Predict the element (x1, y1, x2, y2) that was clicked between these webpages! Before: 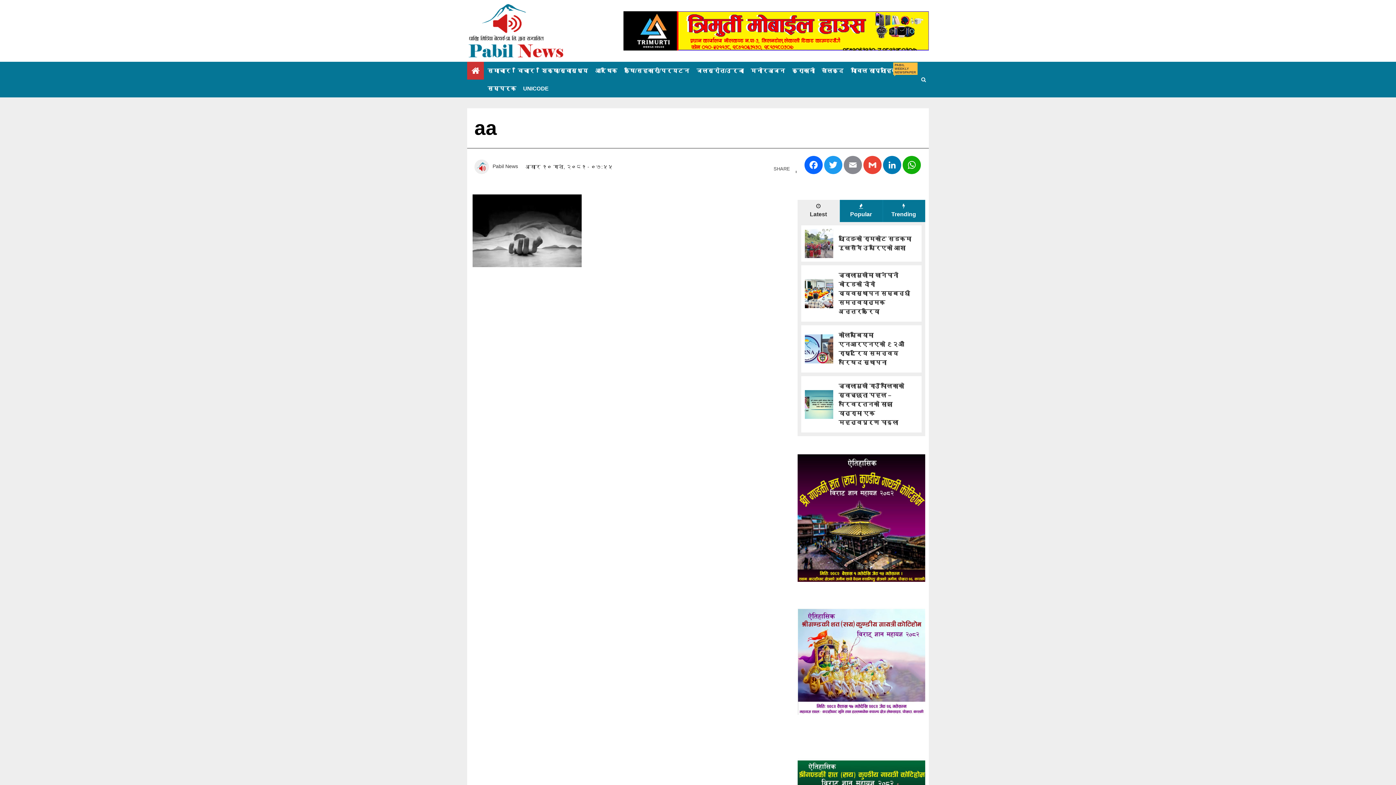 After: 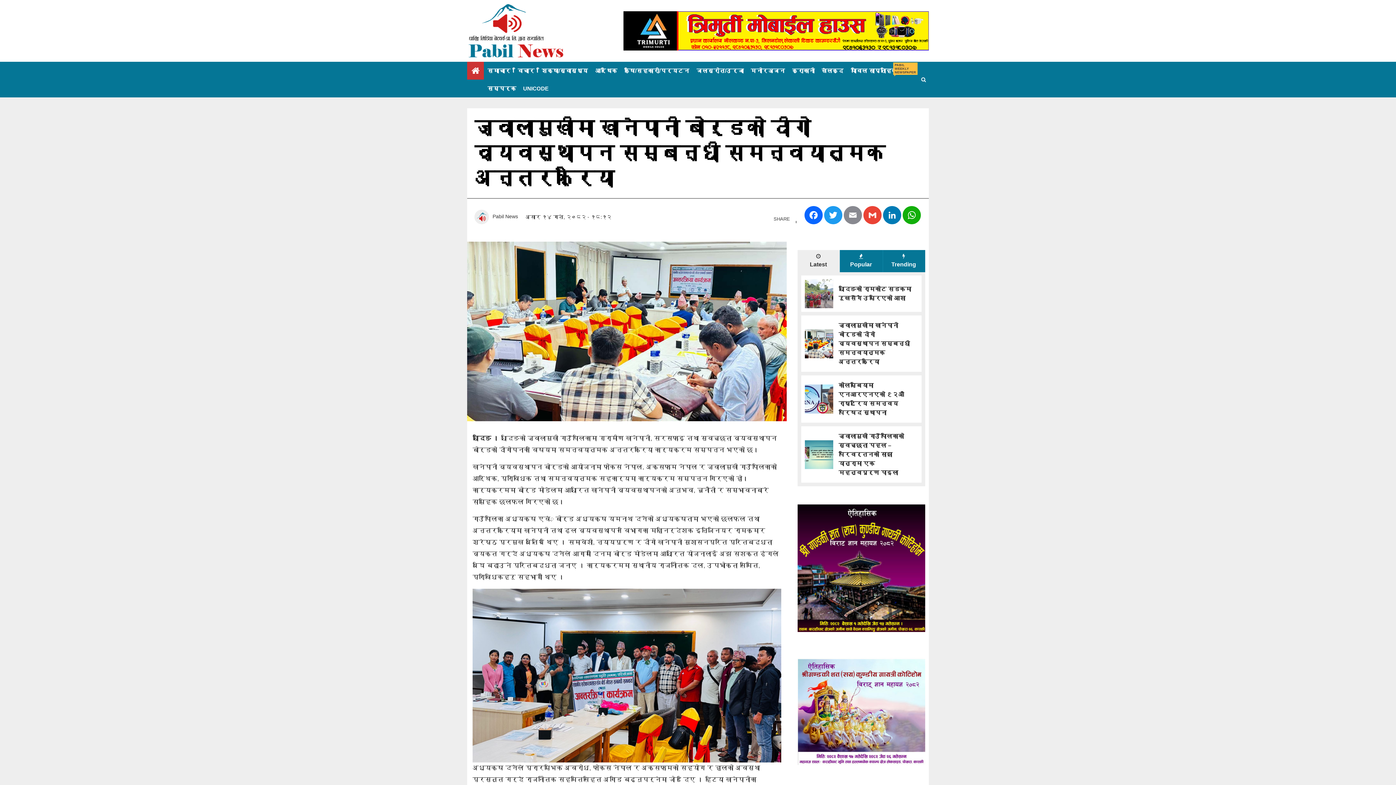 Action: bbox: (805, 279, 833, 308)